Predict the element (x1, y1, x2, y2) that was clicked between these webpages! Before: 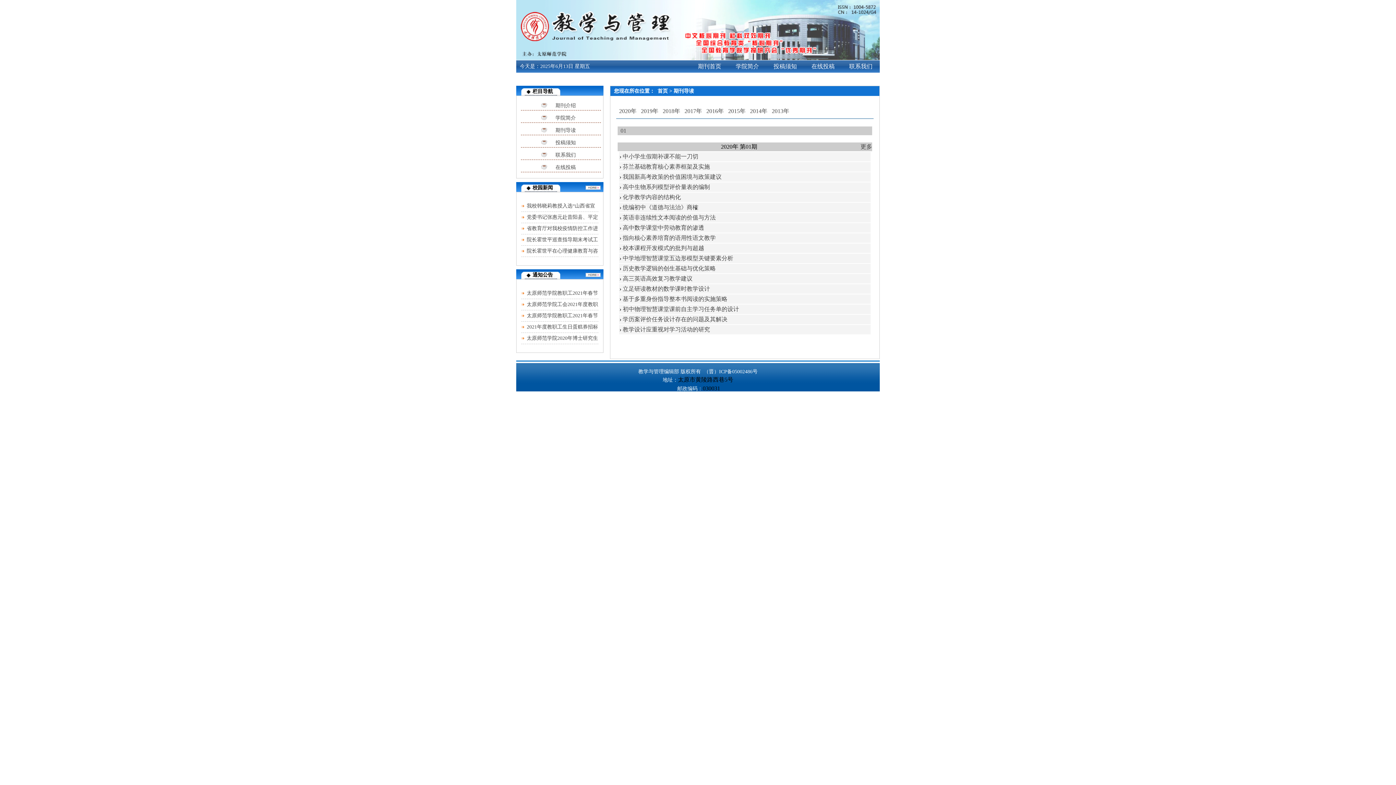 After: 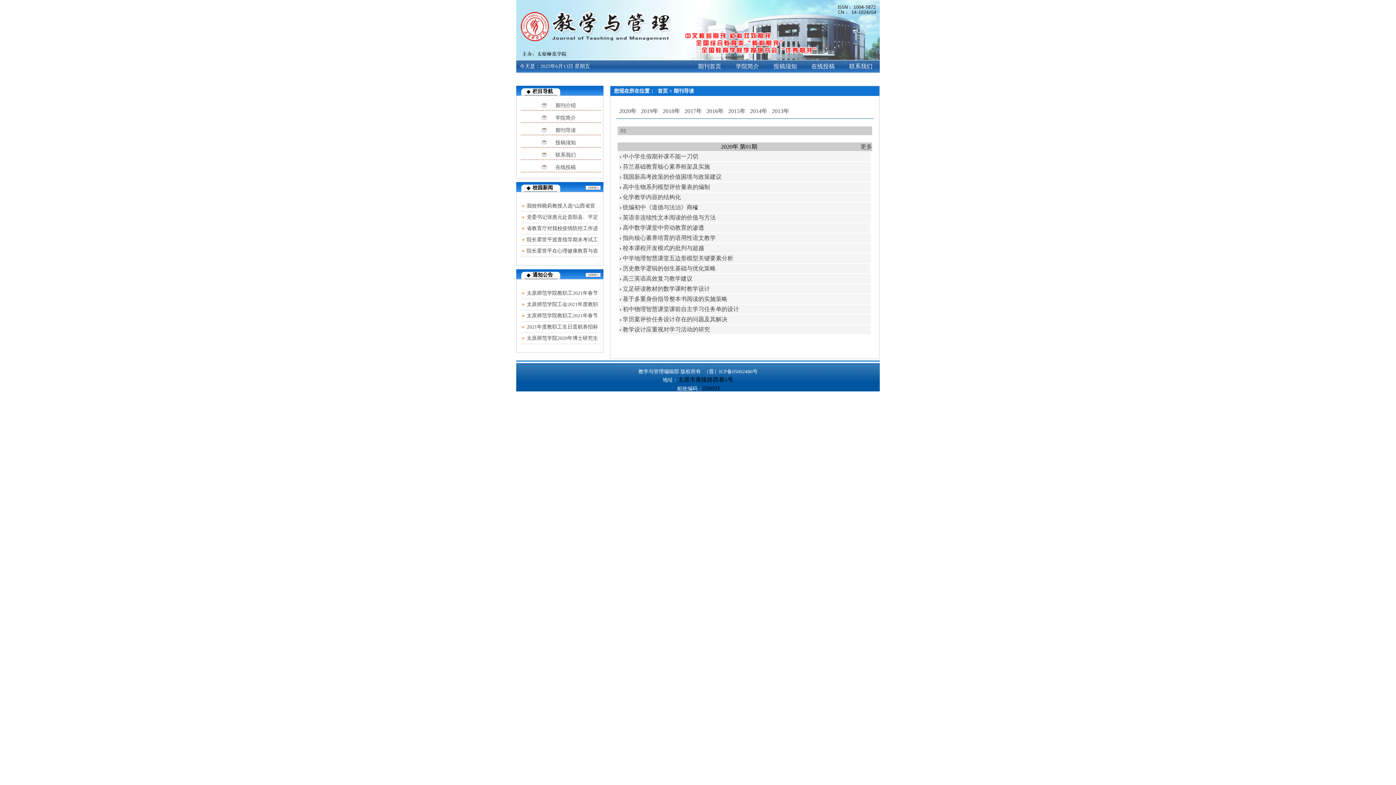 Action: label: 期刊导读 bbox: (555, 127, 576, 133)